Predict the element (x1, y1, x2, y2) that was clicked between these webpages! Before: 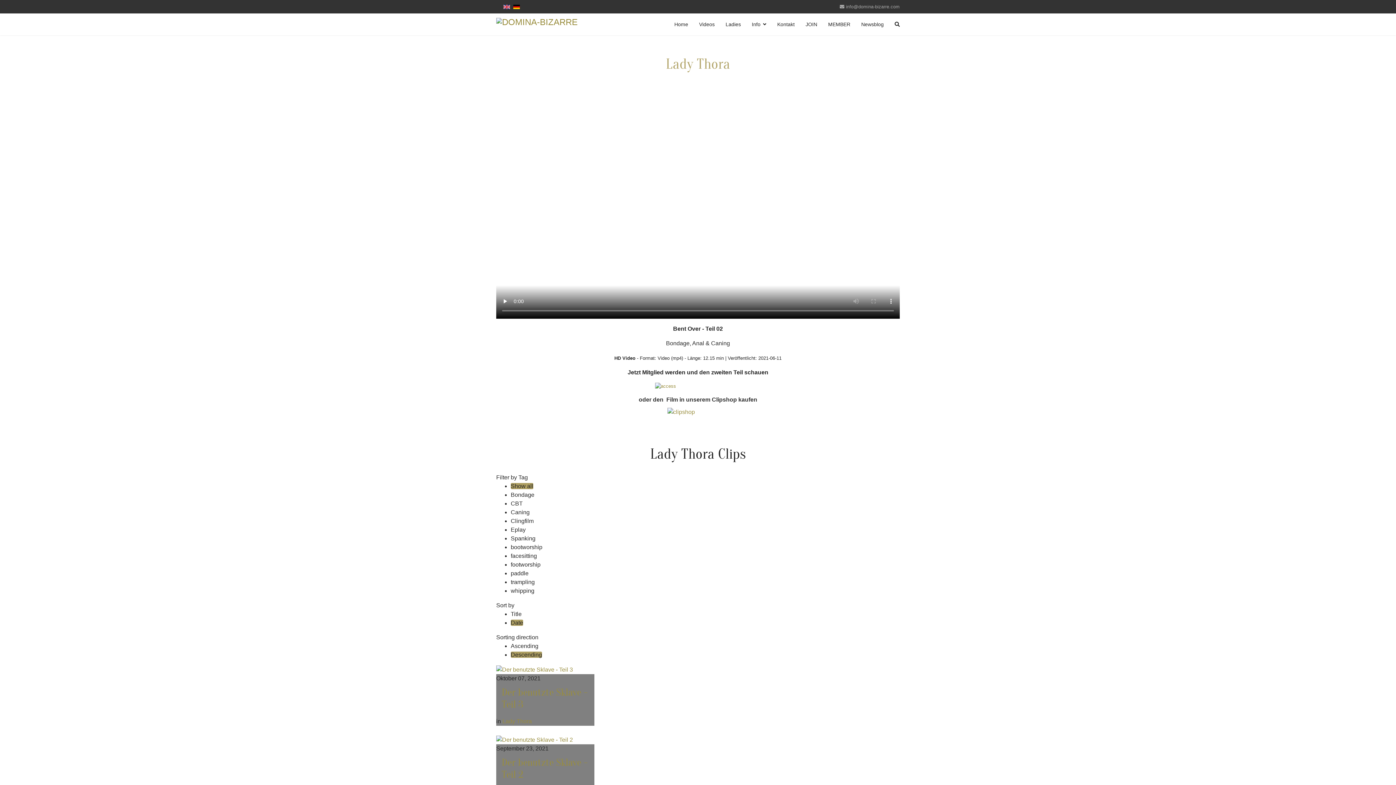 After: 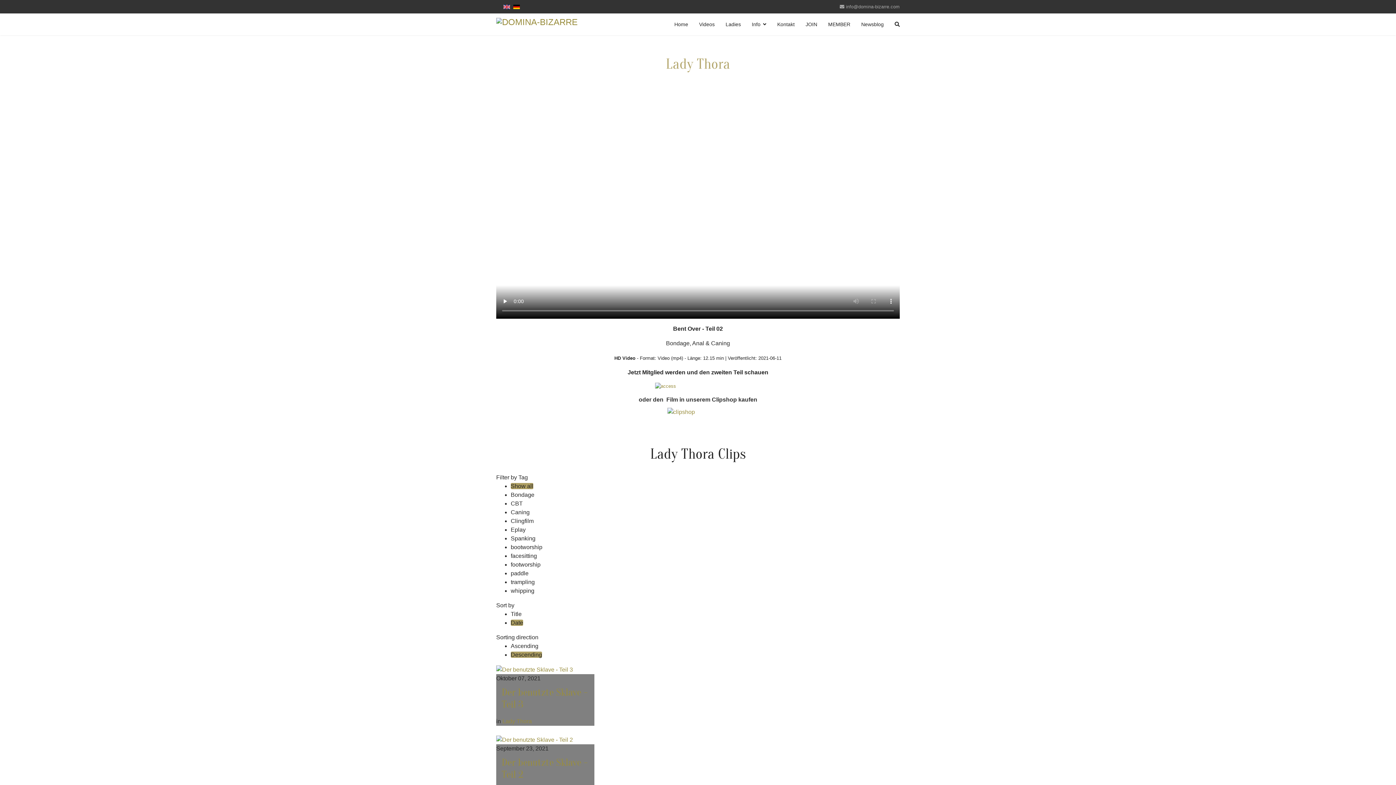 Action: bbox: (846, 4, 900, 9) label: info@domina-bizarre.com